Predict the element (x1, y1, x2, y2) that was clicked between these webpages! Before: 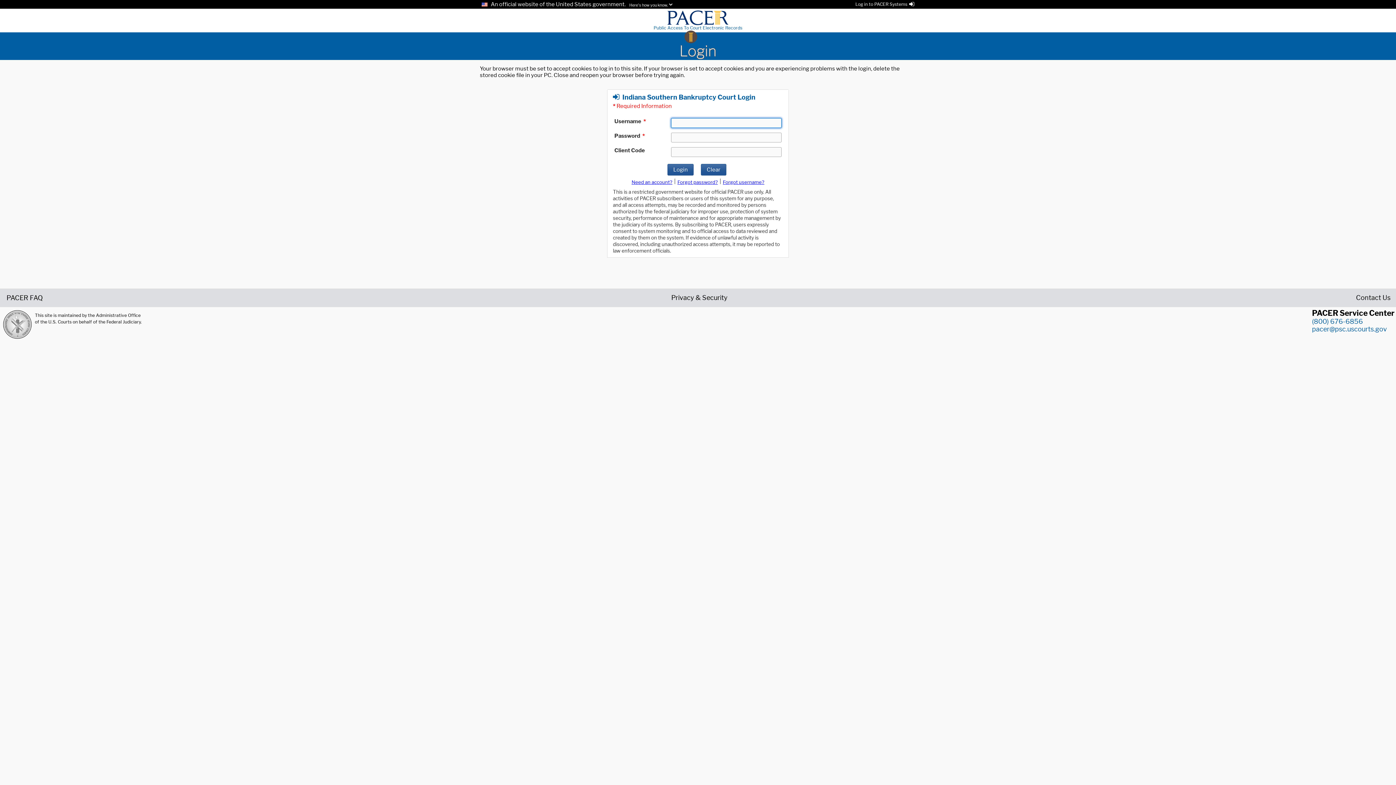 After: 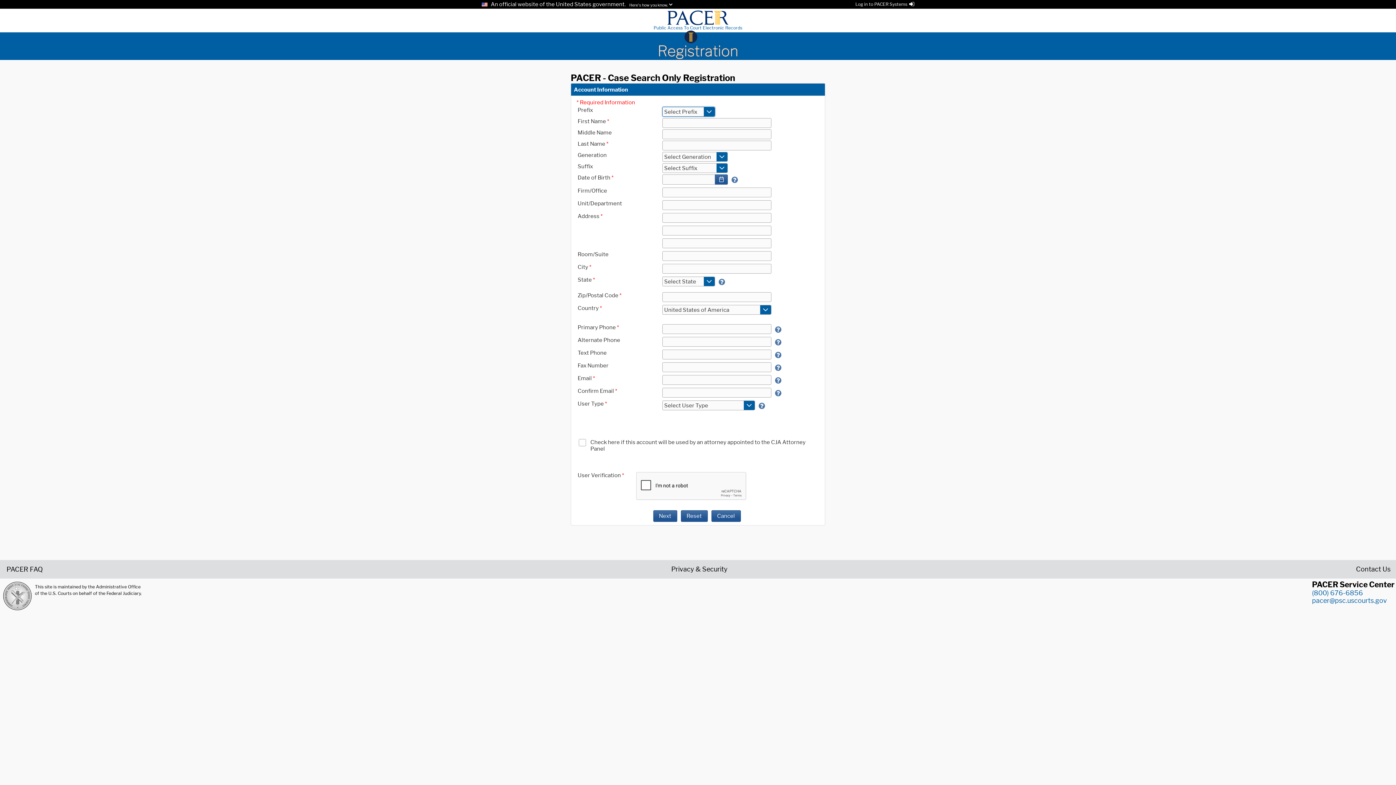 Action: bbox: (631, 179, 672, 185) label: Register for a new account